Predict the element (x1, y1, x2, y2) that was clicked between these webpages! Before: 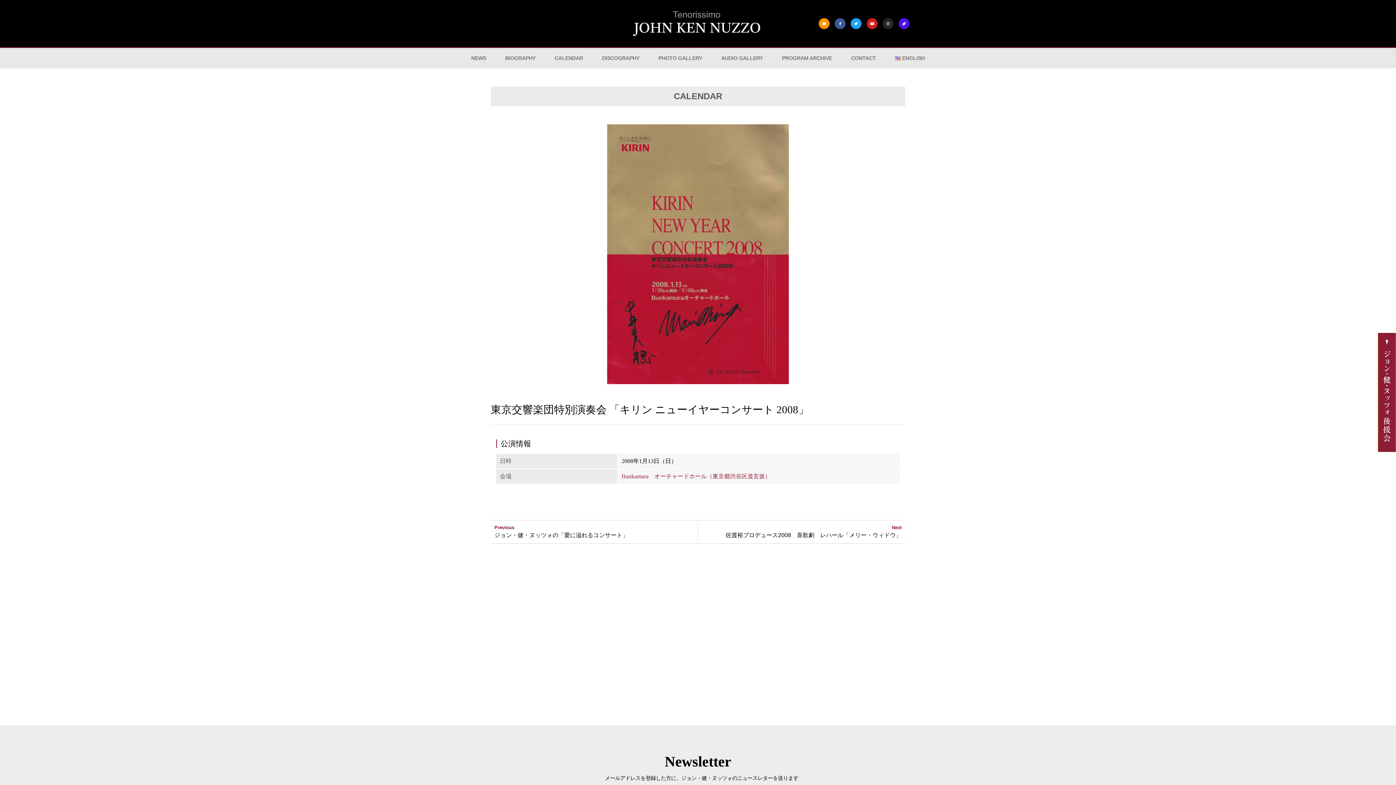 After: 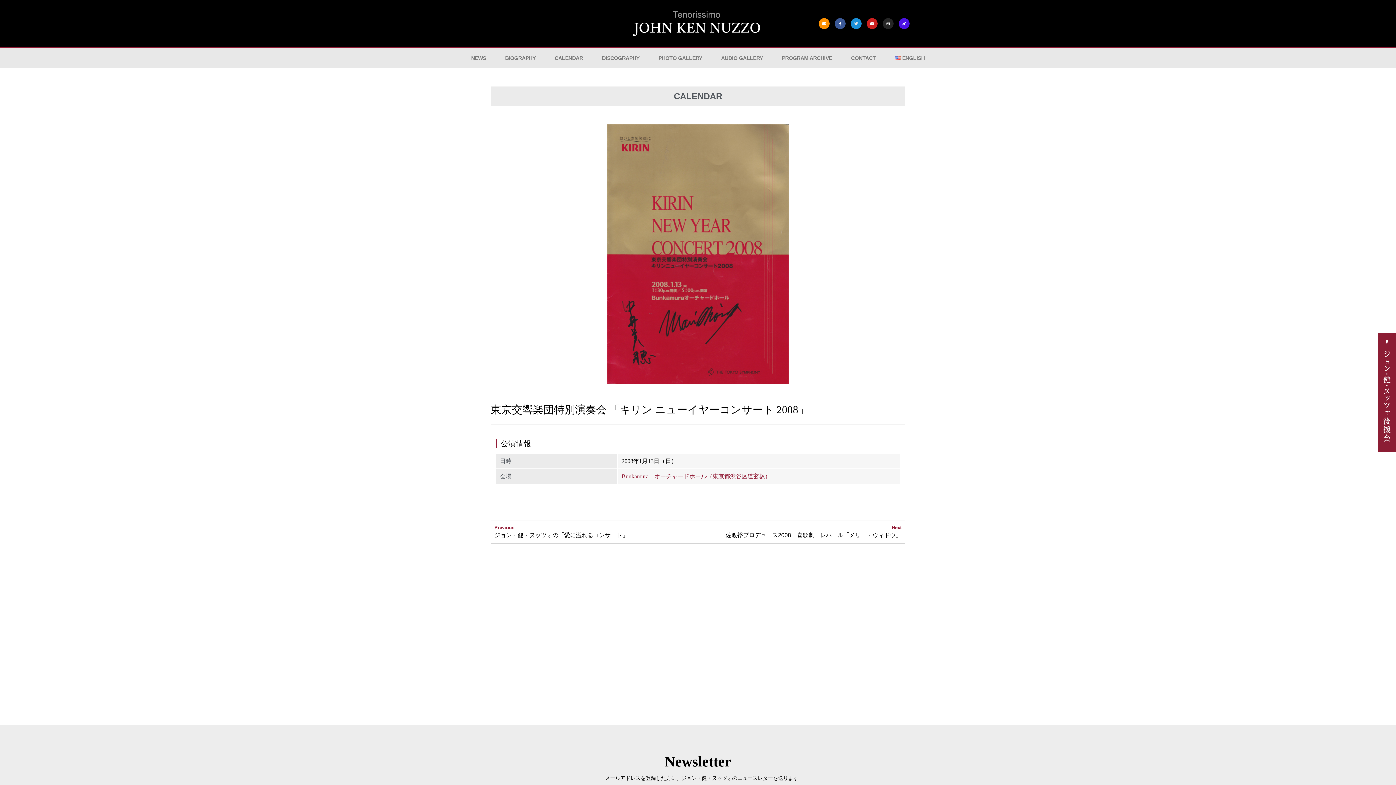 Action: label: Twitter bbox: (850, 18, 861, 29)